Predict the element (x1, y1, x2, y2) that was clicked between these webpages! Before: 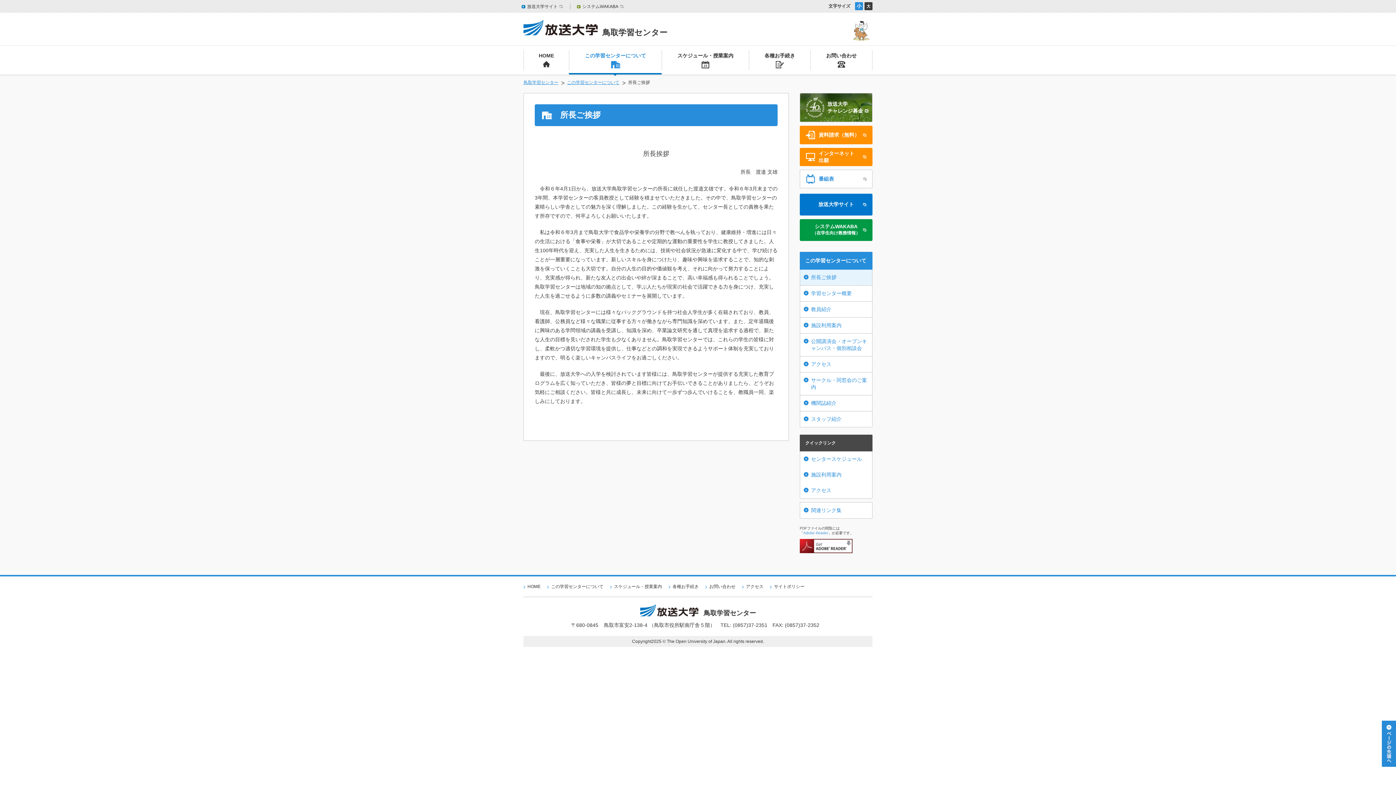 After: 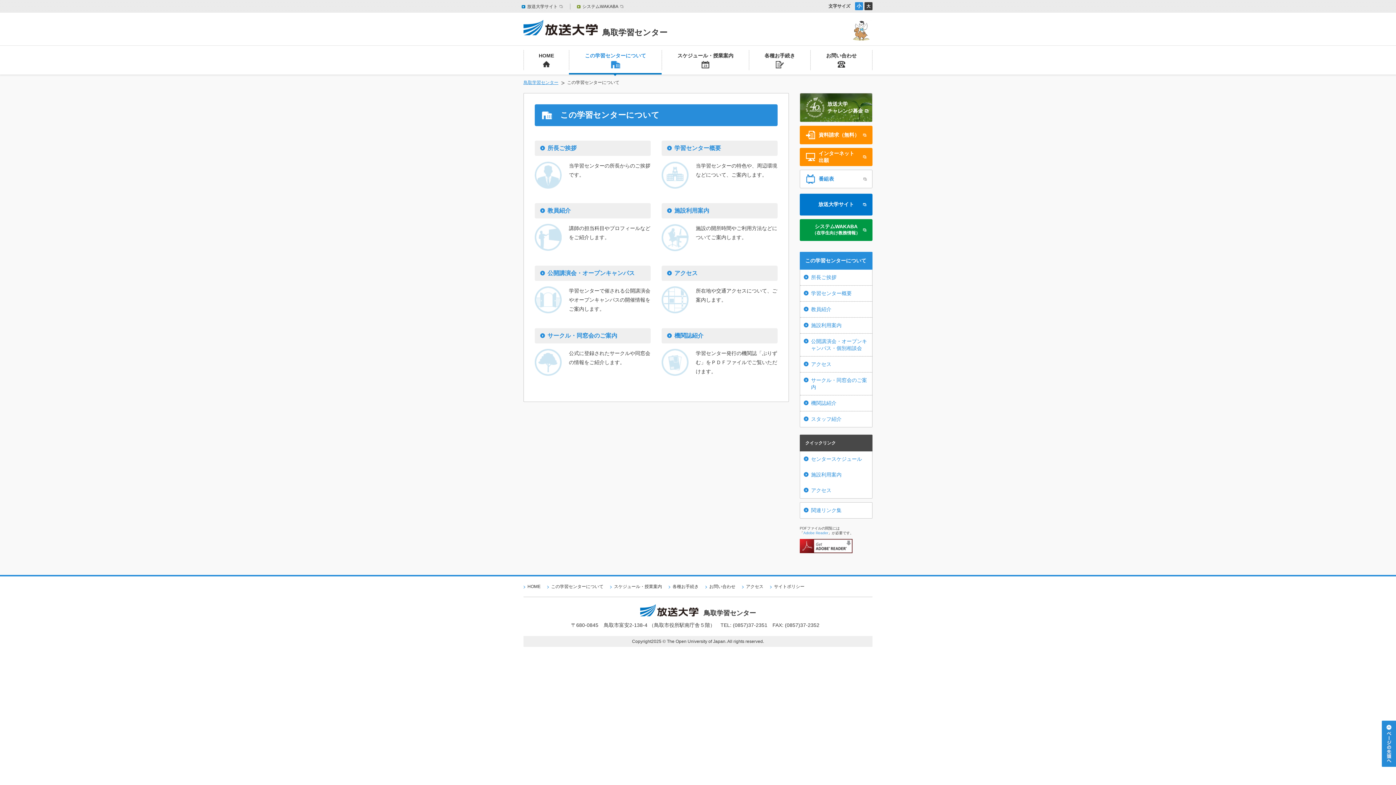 Action: label: この学習センターについて bbox: (567, 80, 625, 85)